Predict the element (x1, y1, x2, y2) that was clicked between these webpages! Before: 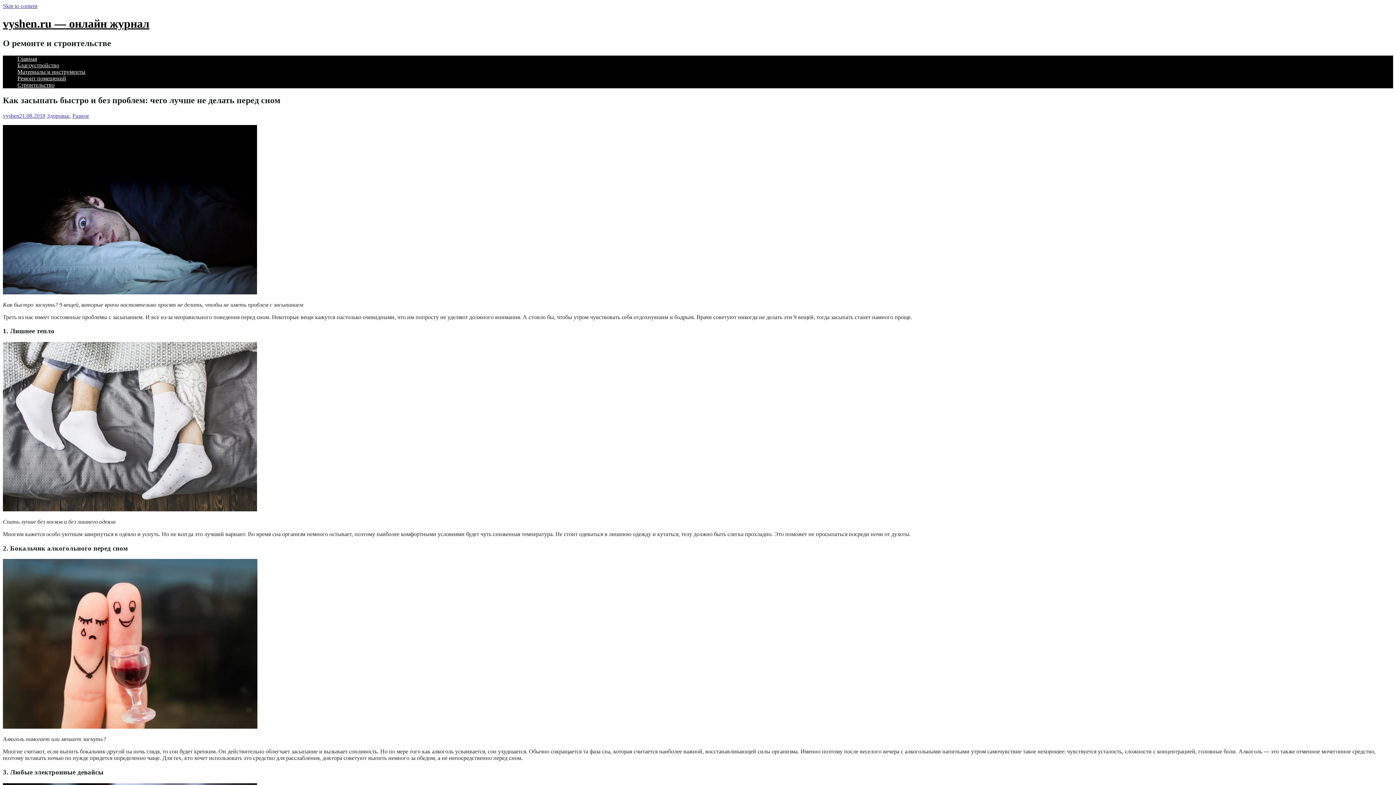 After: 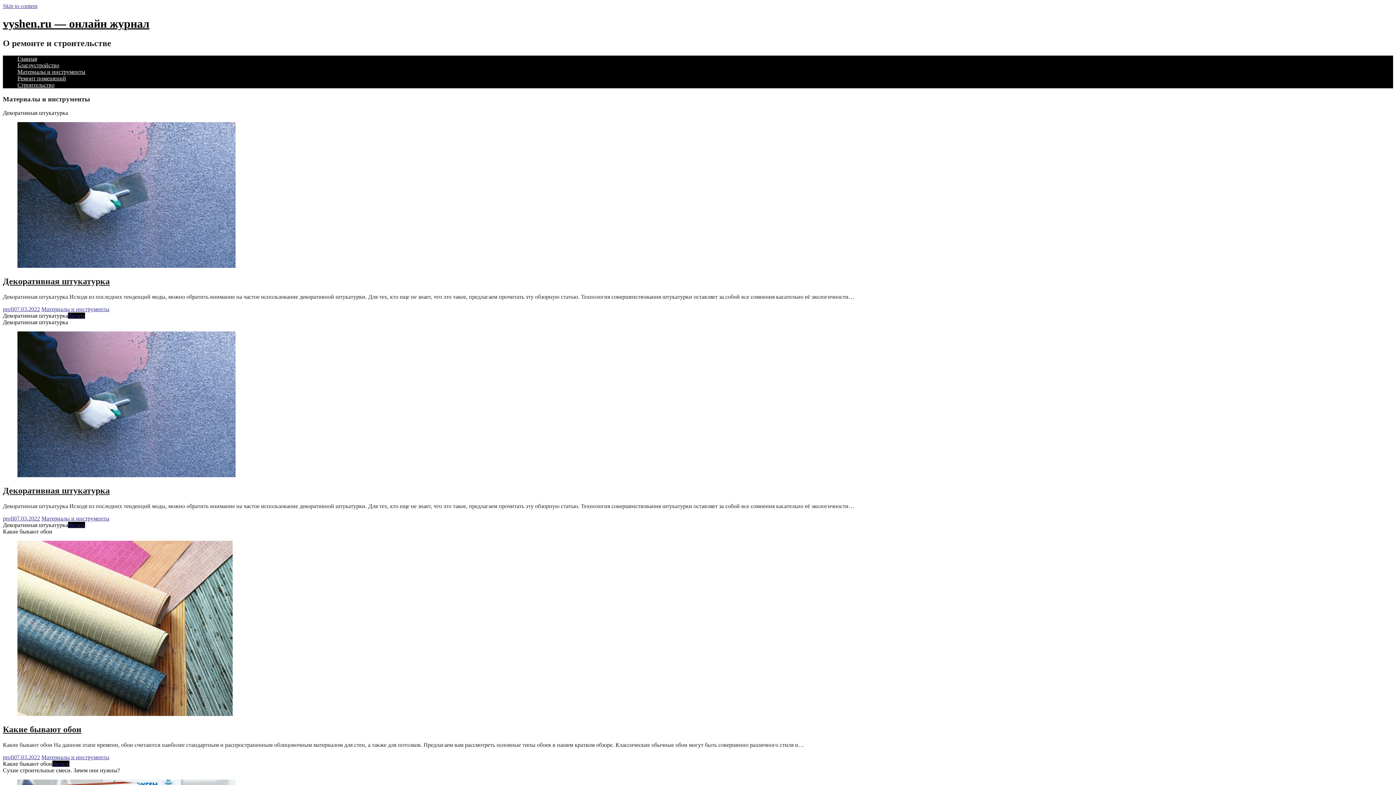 Action: bbox: (17, 68, 85, 74) label: Материалы и инструменты